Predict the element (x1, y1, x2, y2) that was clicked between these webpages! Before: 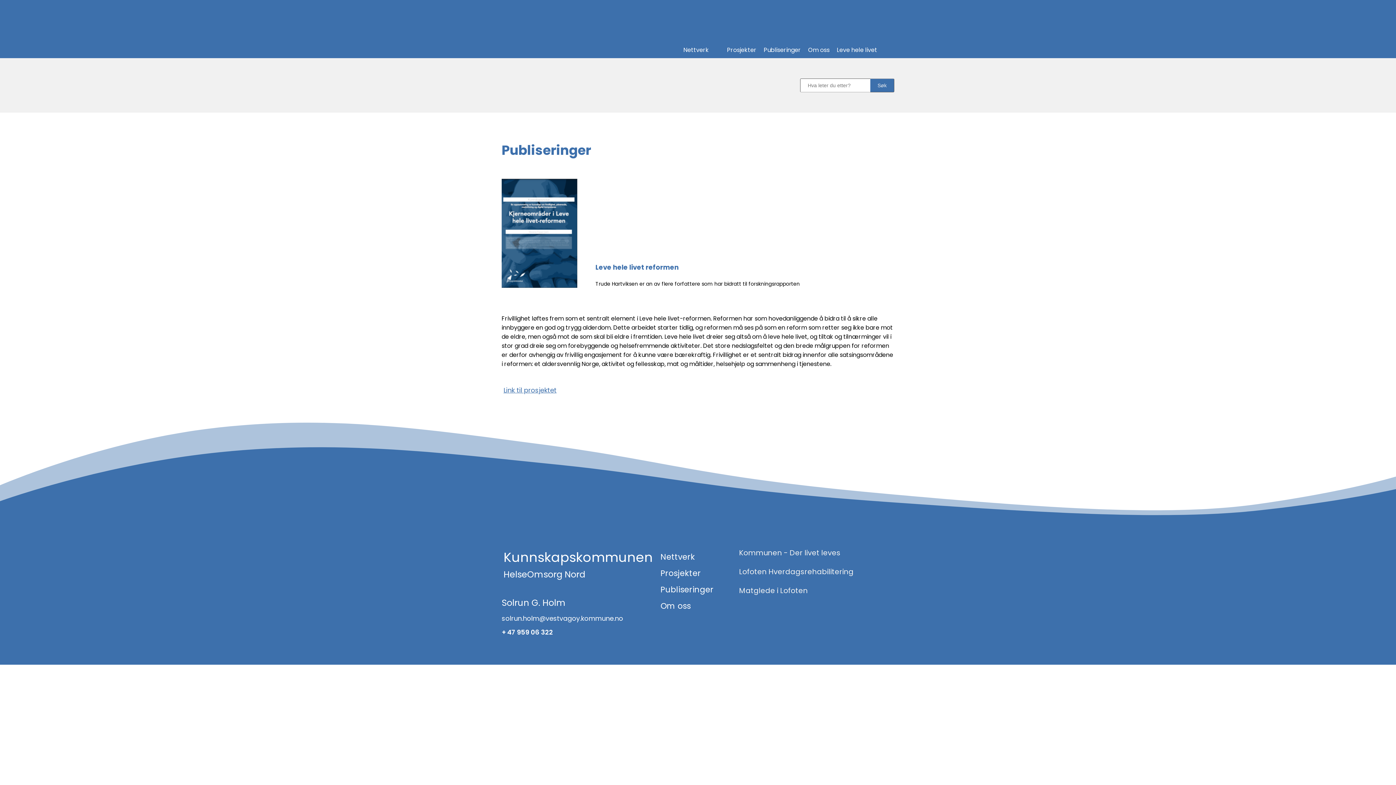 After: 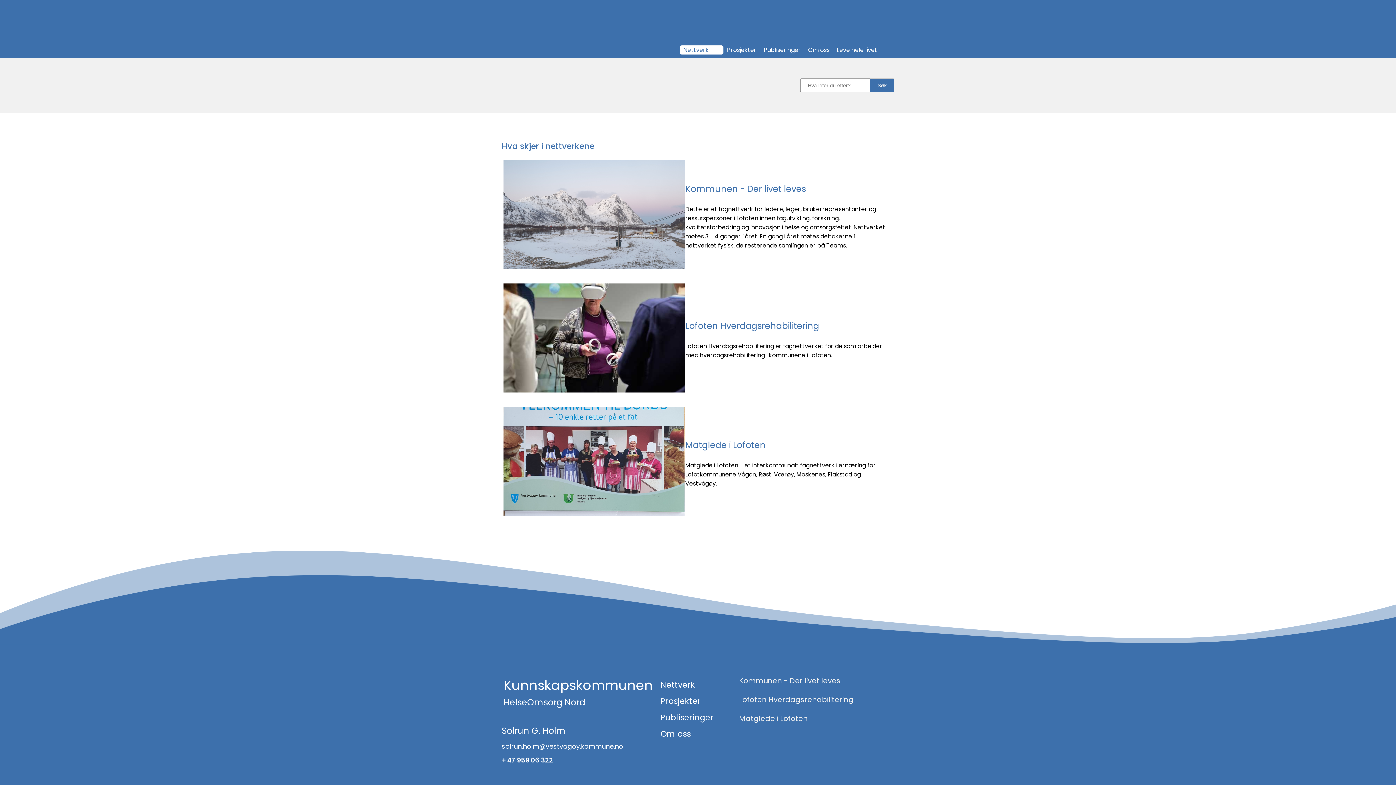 Action: bbox: (680, 45, 723, 54) label: Nettverk